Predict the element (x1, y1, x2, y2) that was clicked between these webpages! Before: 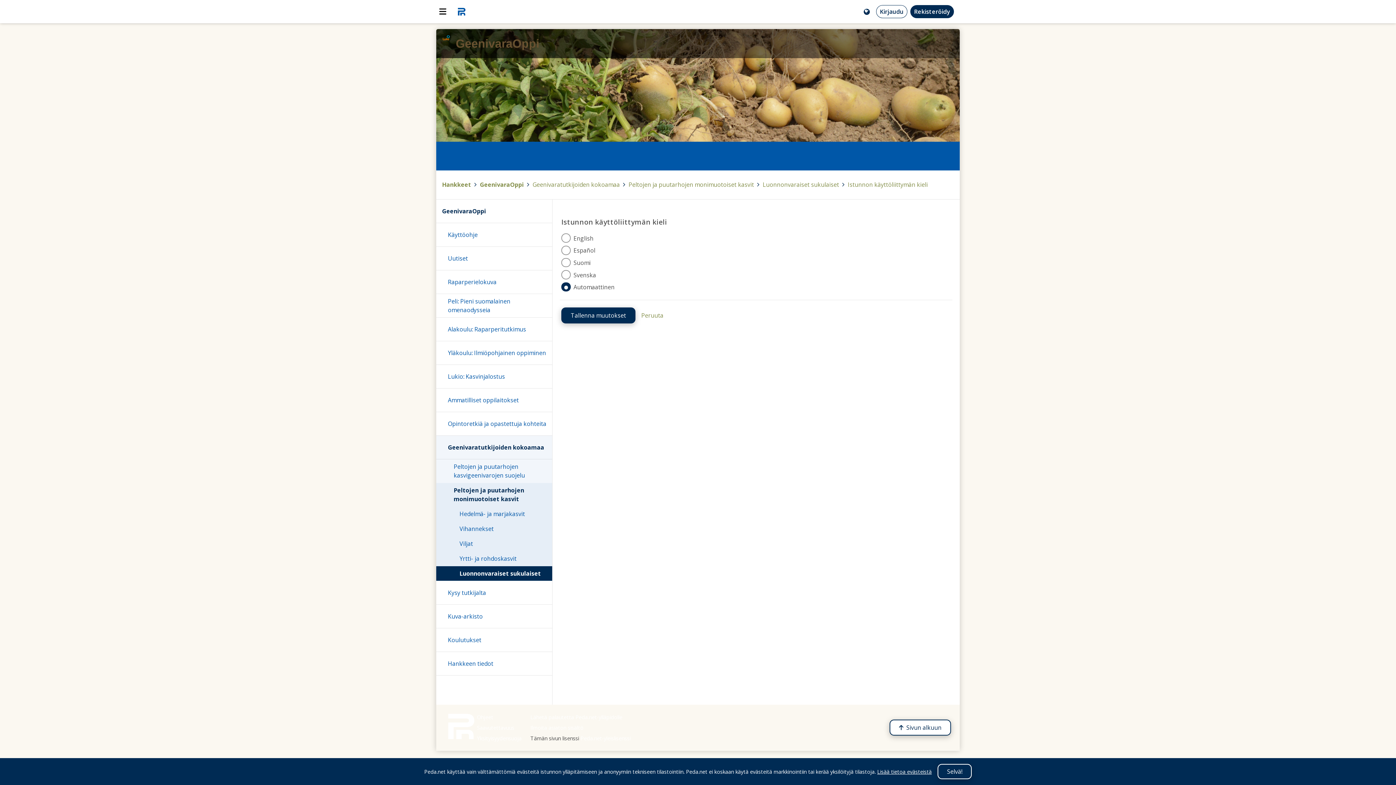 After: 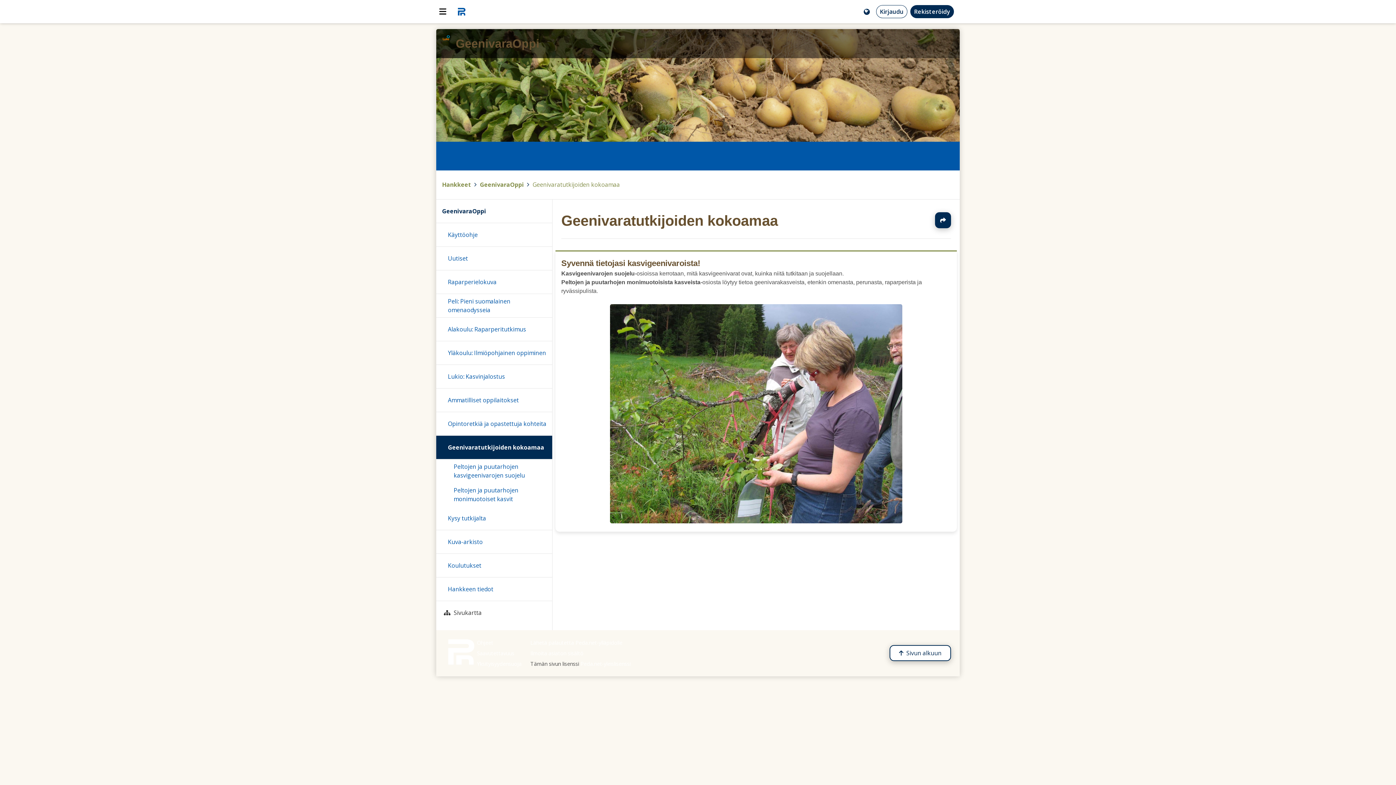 Action: bbox: (532, 180, 620, 189) label: Geenivaratutkijoiden kokoamaa